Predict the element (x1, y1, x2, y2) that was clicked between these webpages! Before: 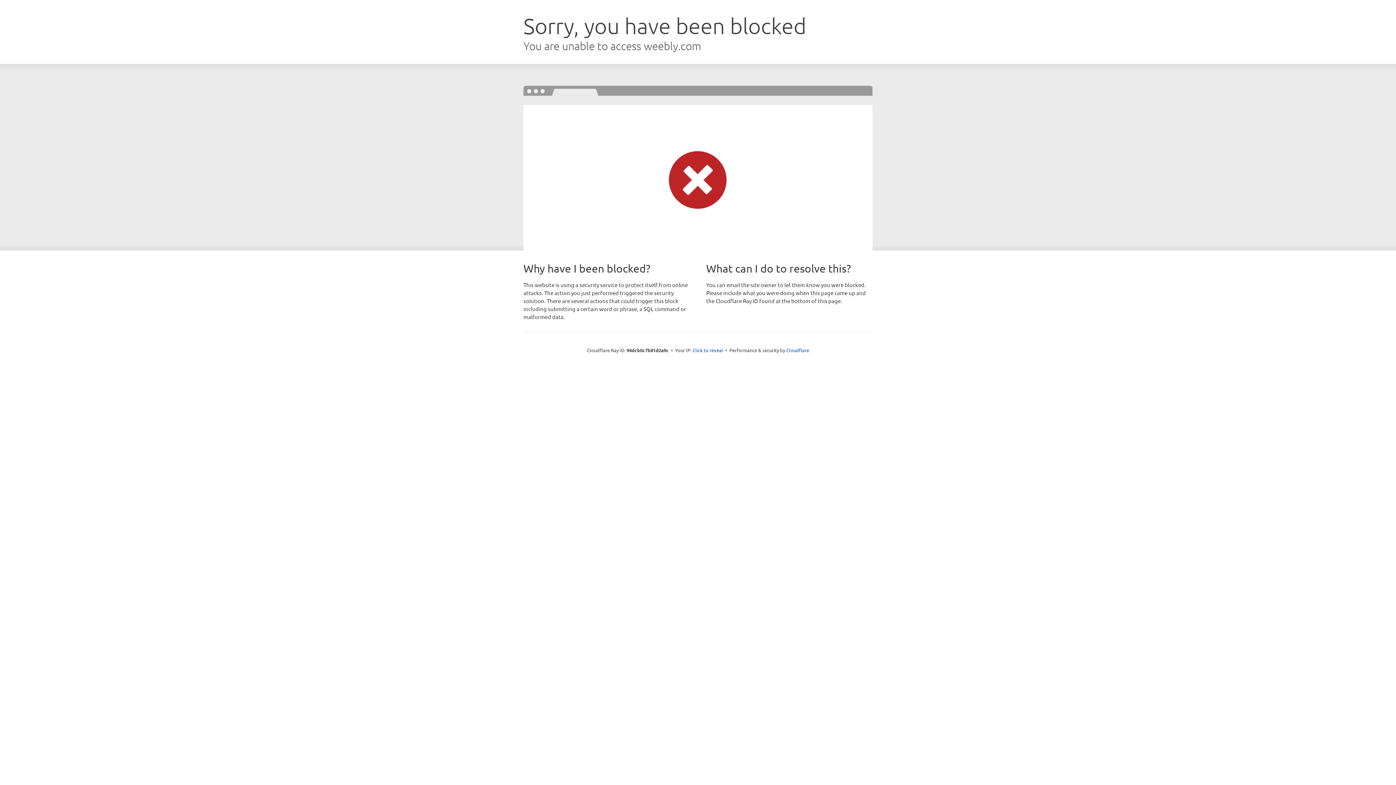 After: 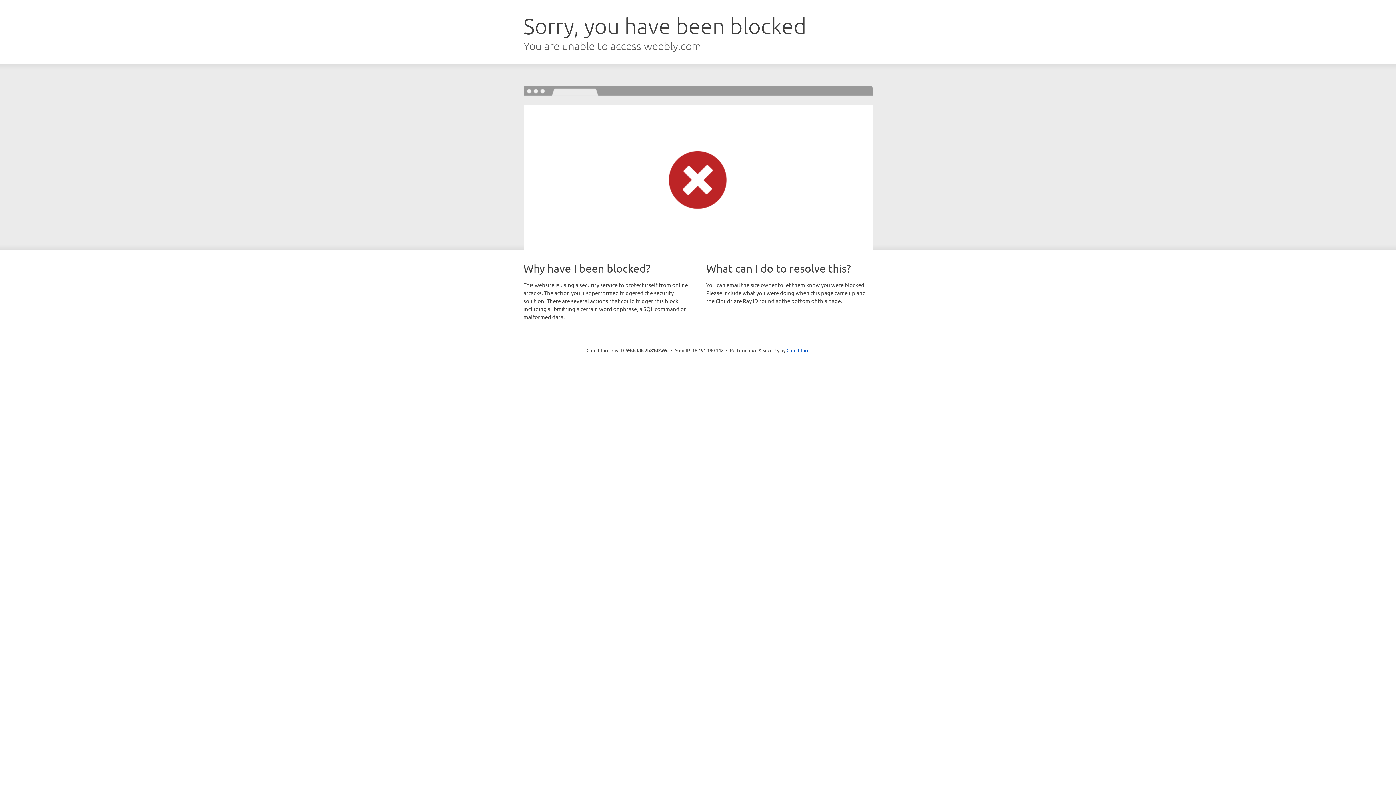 Action: bbox: (692, 346, 723, 353) label: Click to reveal